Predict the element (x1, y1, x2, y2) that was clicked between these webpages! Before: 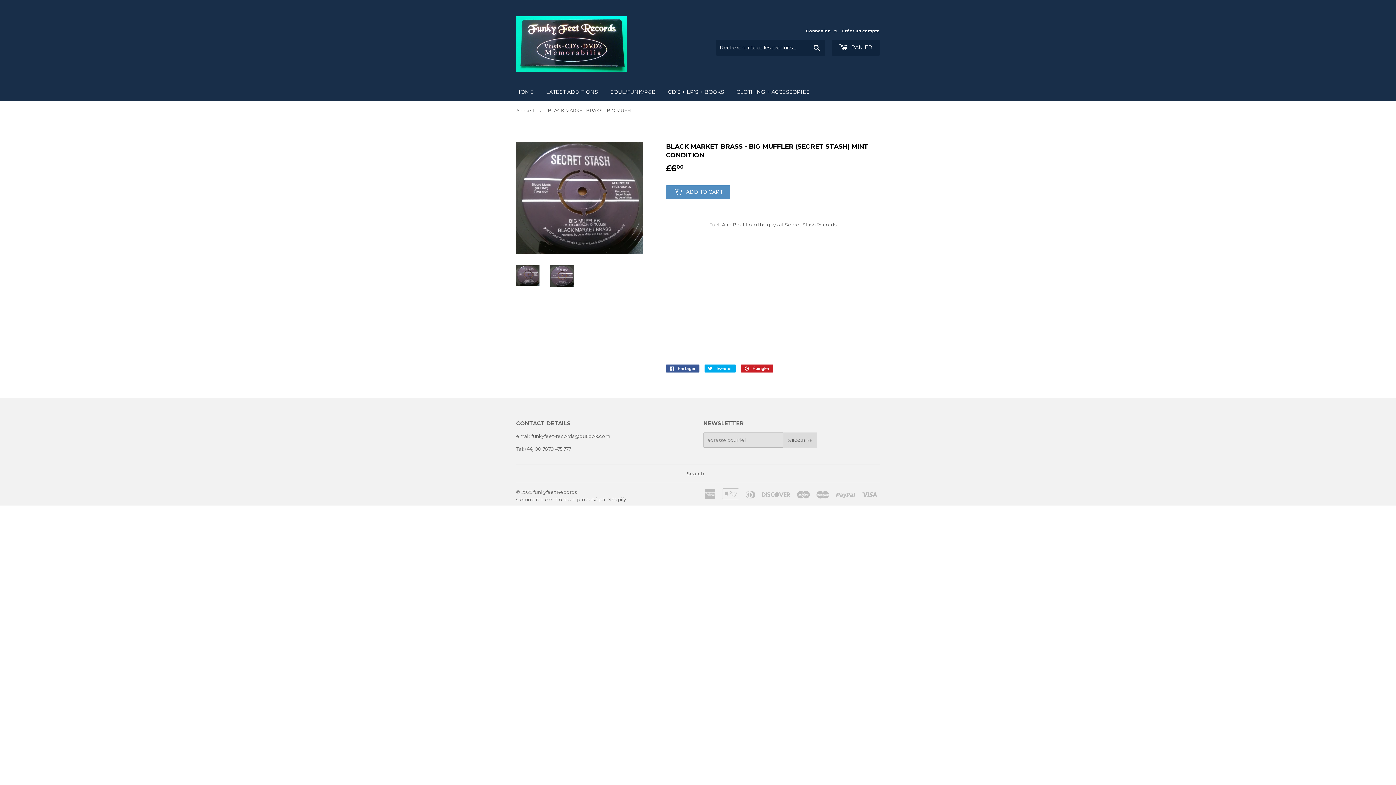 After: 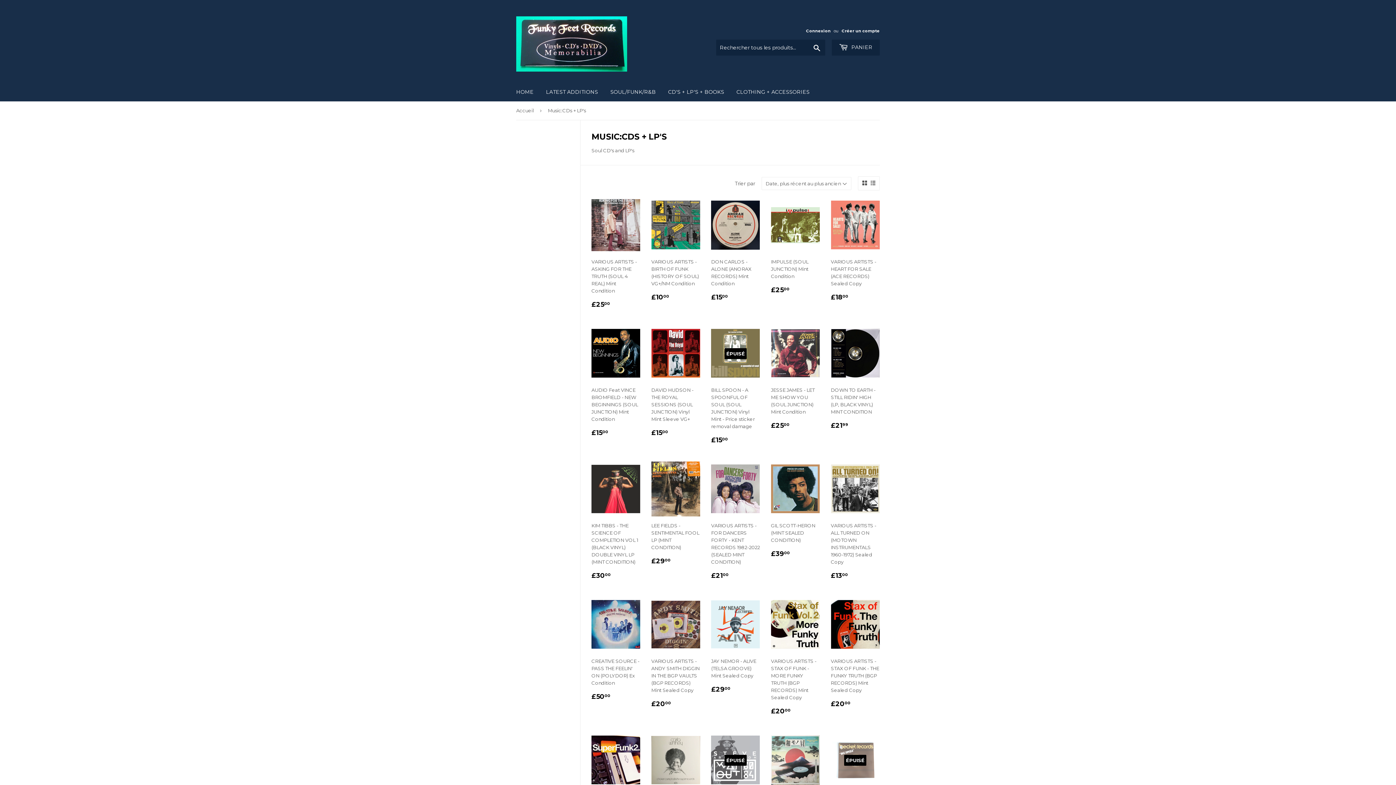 Action: label: CD'S + LP'S + BOOKS bbox: (662, 82, 729, 101)